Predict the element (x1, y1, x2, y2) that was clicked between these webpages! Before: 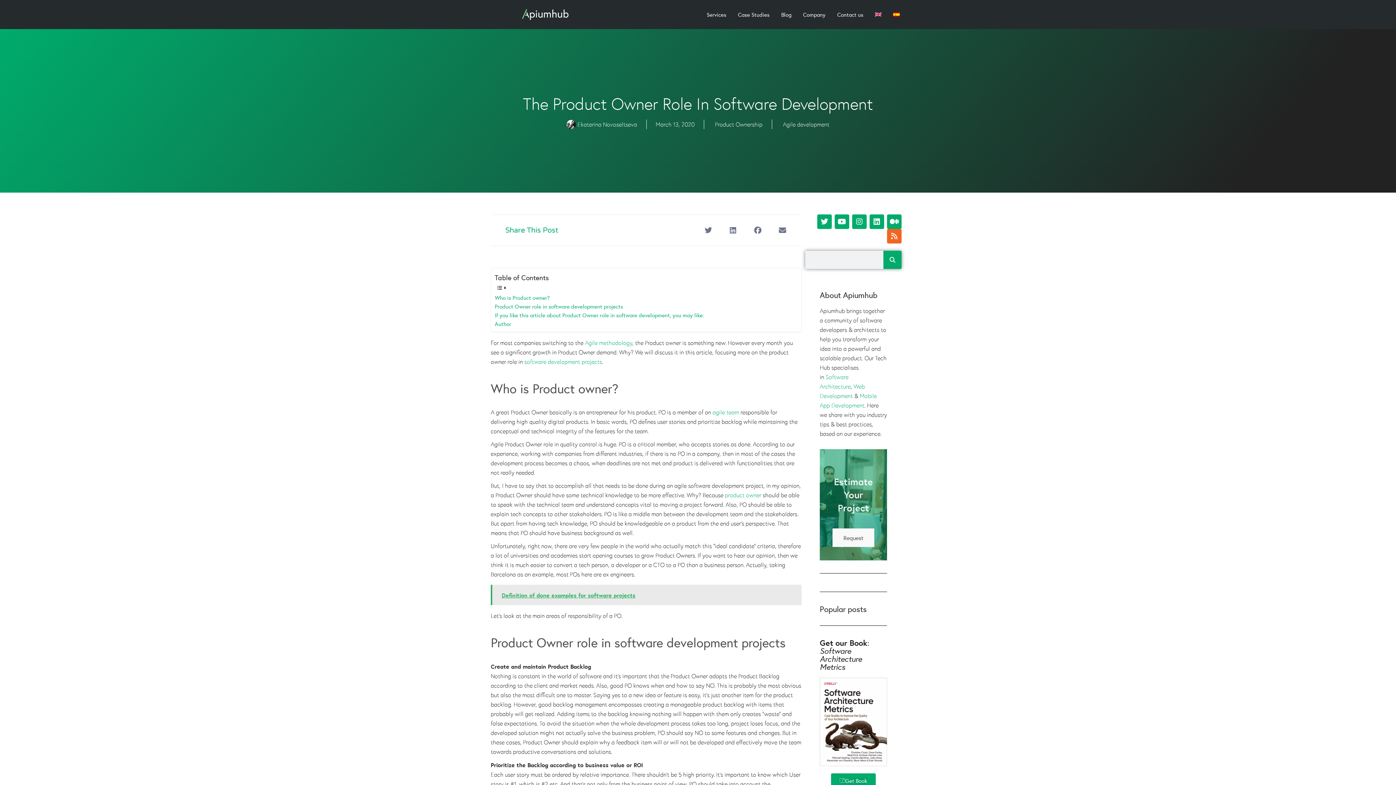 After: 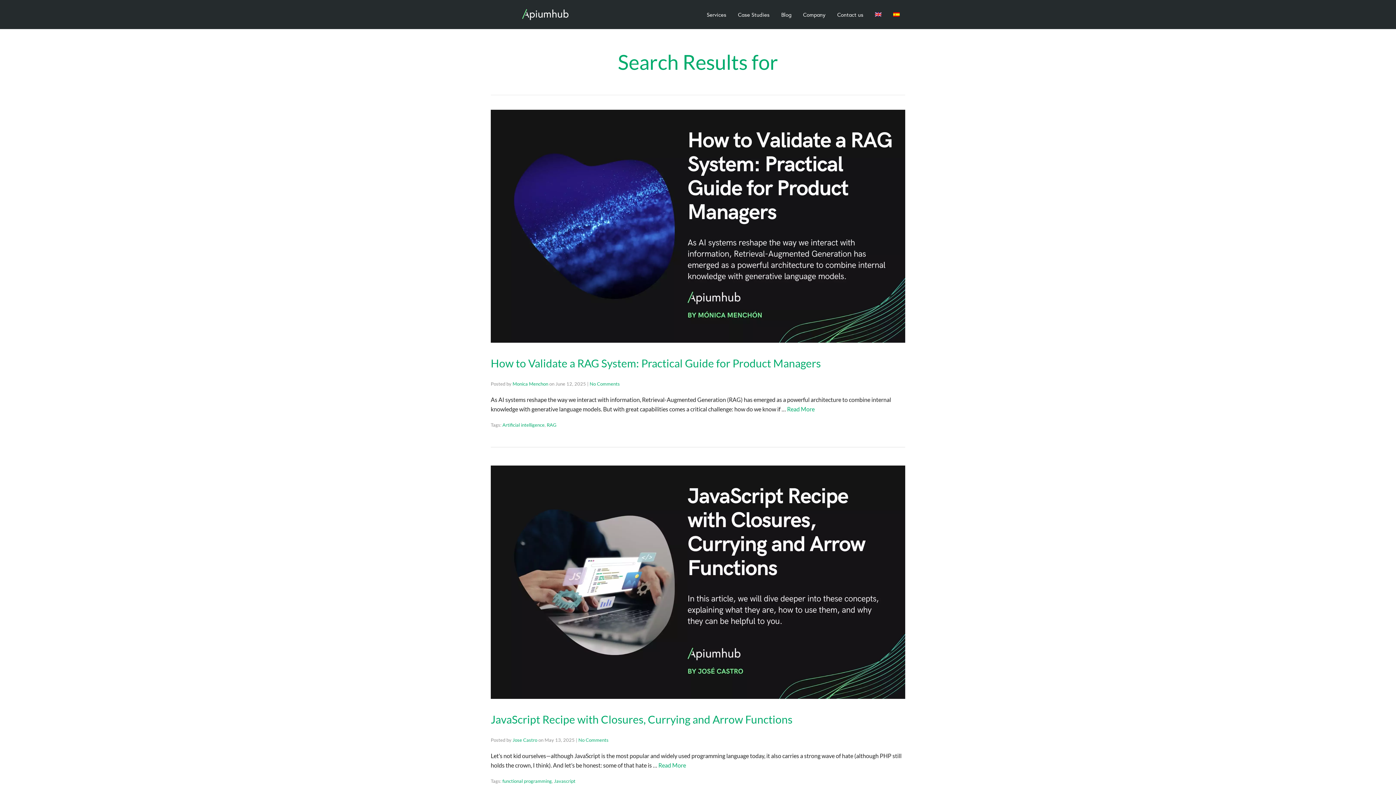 Action: bbox: (883, 250, 901, 269) label: Search